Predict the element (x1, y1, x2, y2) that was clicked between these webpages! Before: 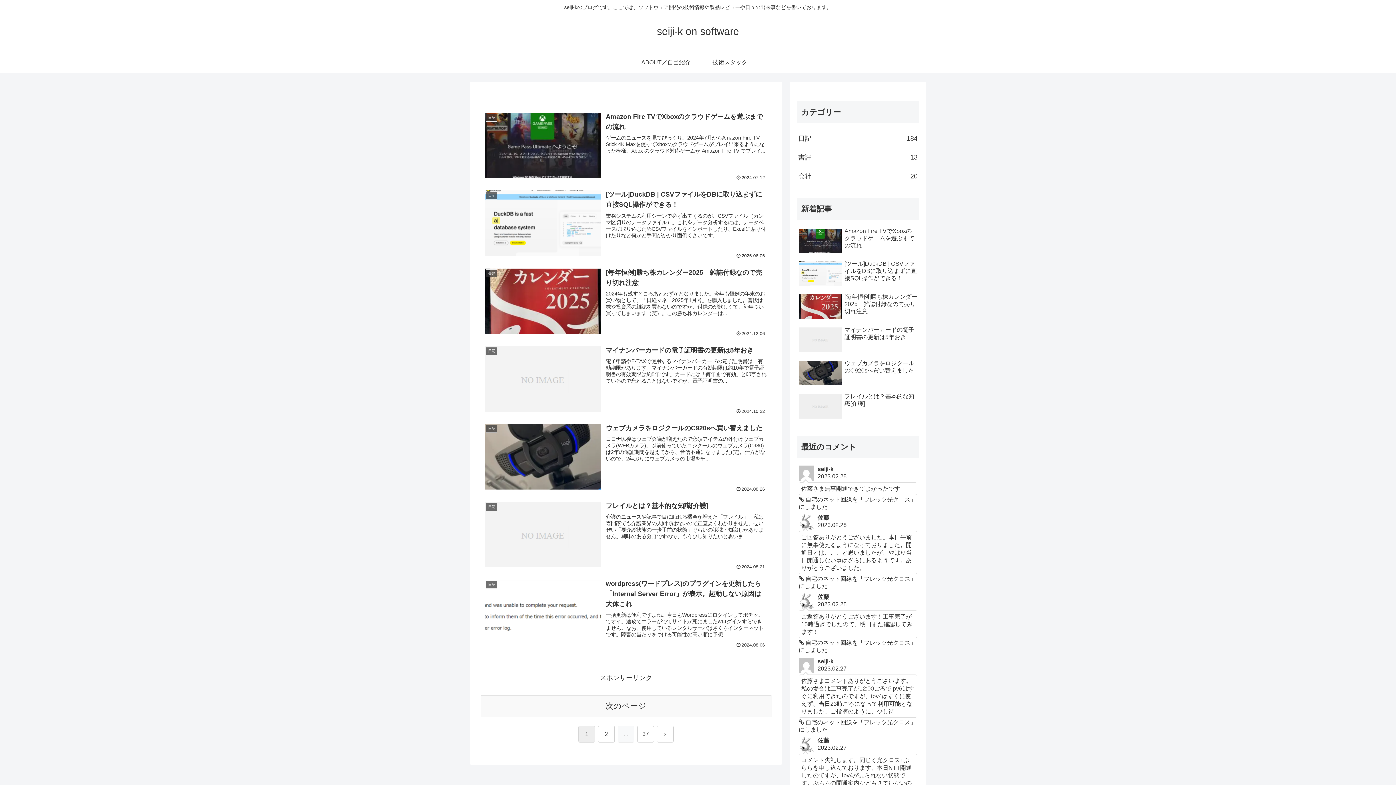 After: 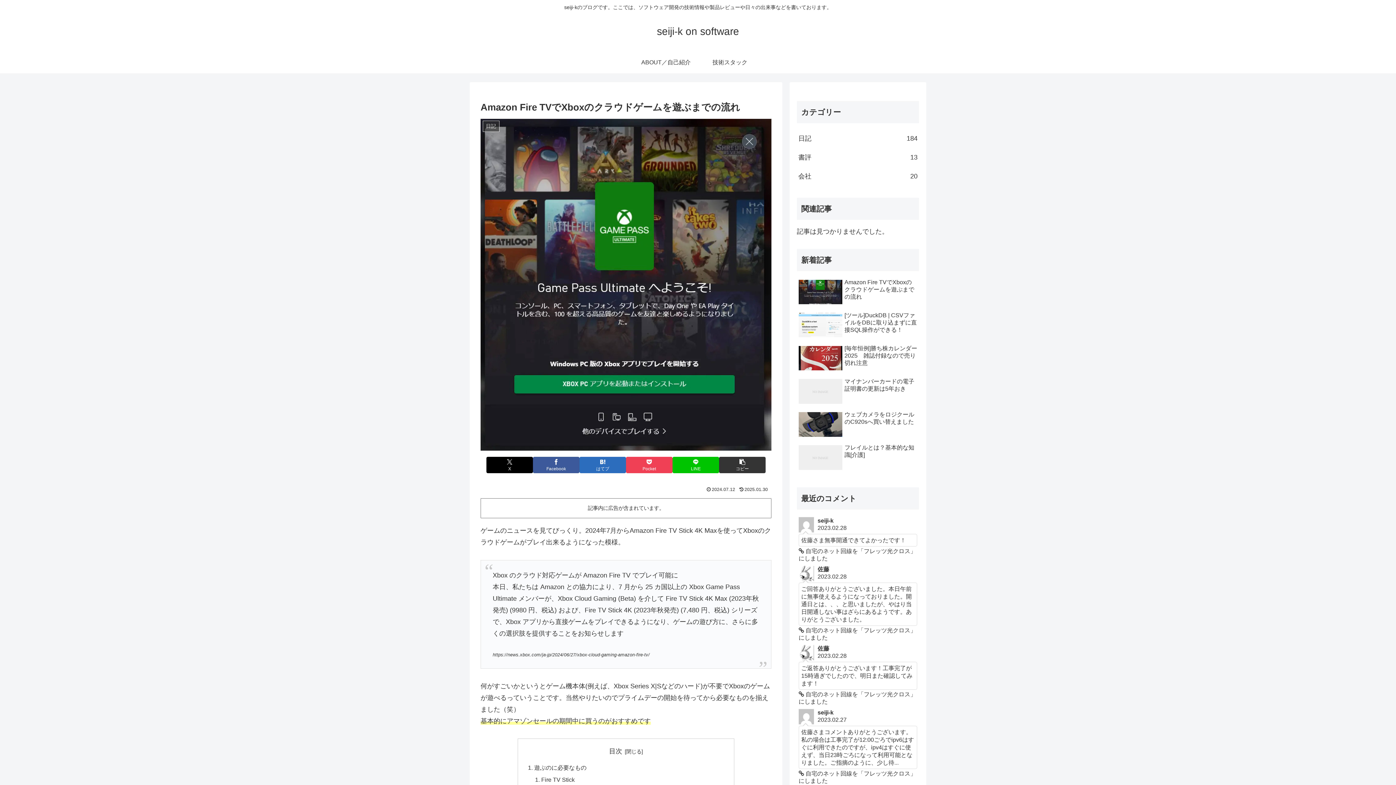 Action: bbox: (480, 107, 771, 185) label: 日記
Amazon Fire TVでXboxのクラウドゲームを遊ぶまでの流れ
ゲームのニュースを見てびっくり。2024年7月からAmazon Fire TV Stick 4K Maxを使ってXboxのクラウドゲームがプレイ出来るようになった模様。Xbox のクラウド対応ゲームが Amazon Fire TV でプレイ...
2024.07.12